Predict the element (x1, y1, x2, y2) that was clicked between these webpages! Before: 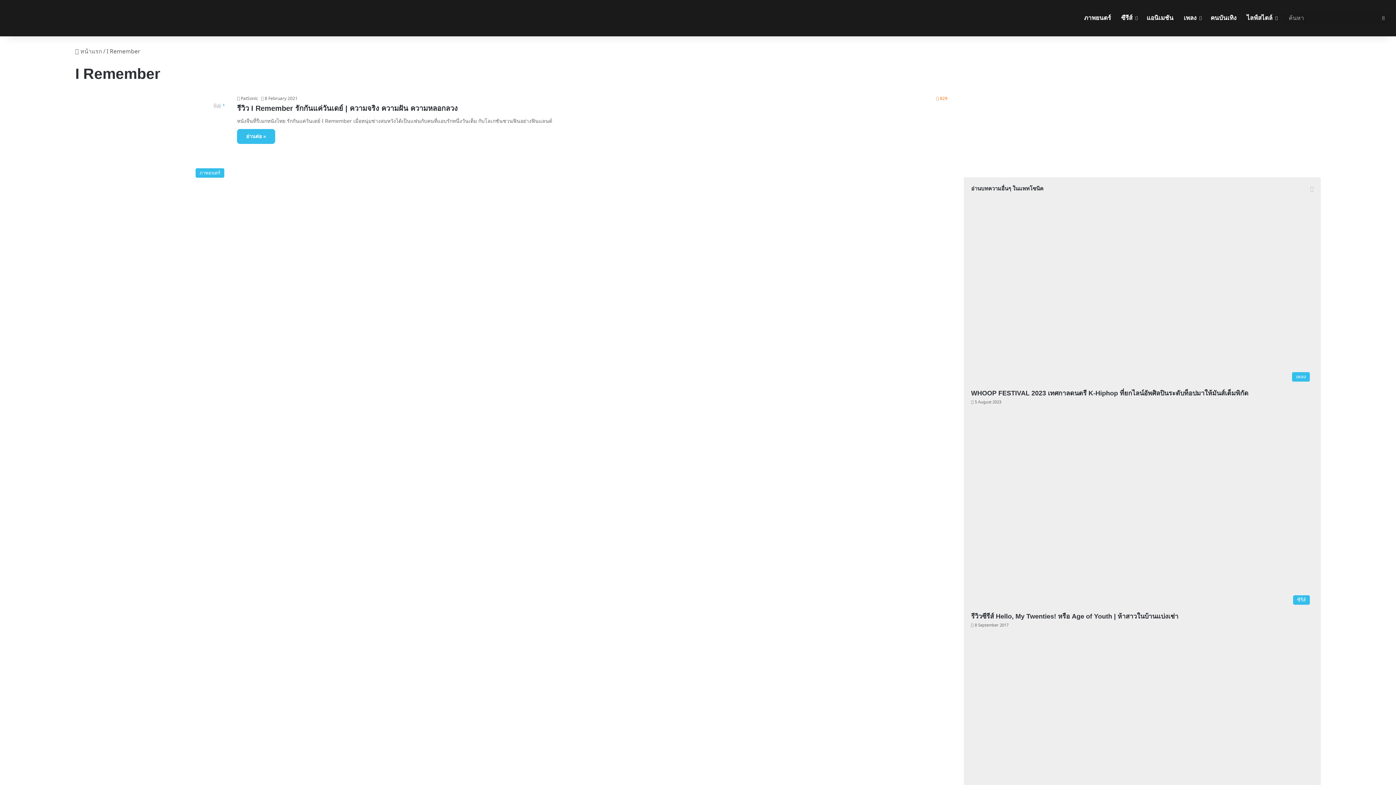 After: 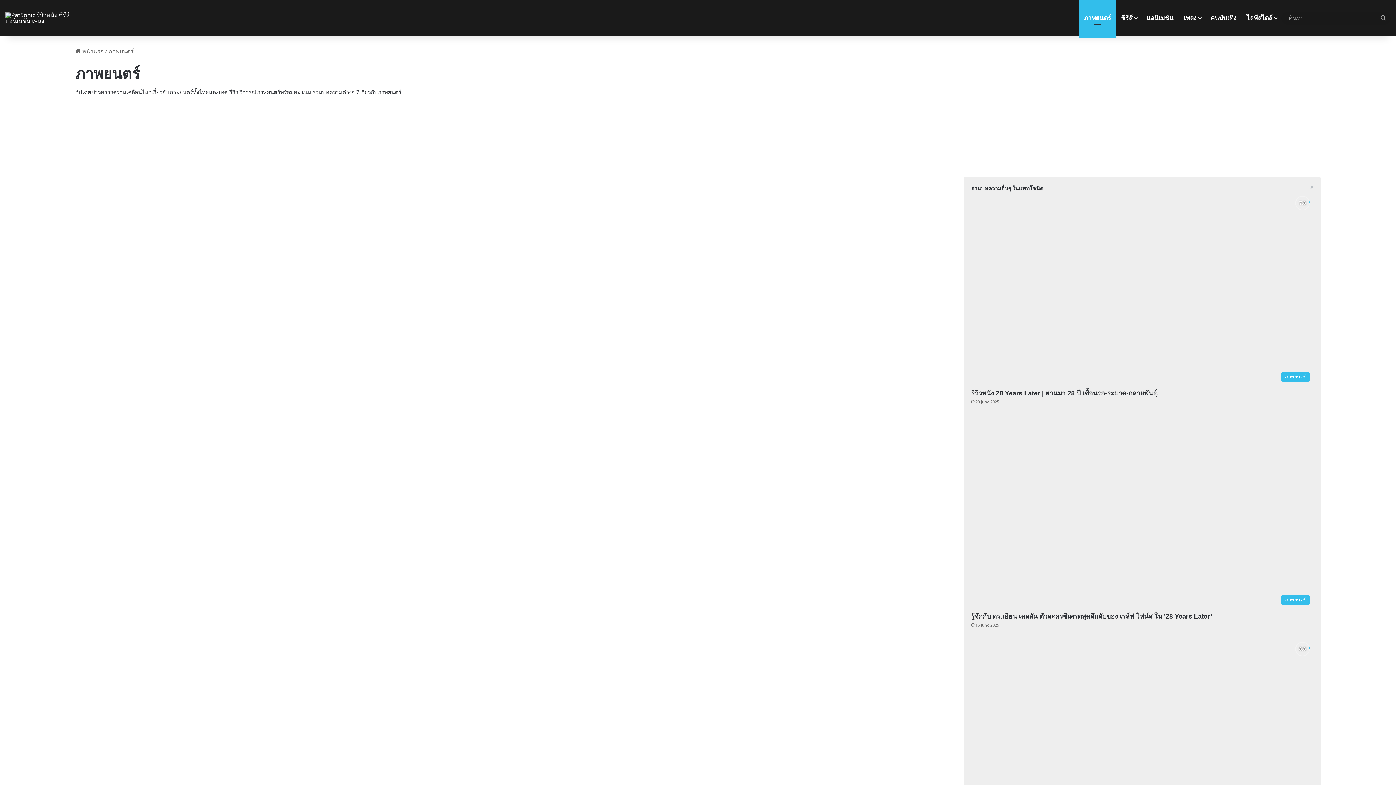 Action: label: ภาพยนตร์ bbox: (1079, 0, 1116, 36)